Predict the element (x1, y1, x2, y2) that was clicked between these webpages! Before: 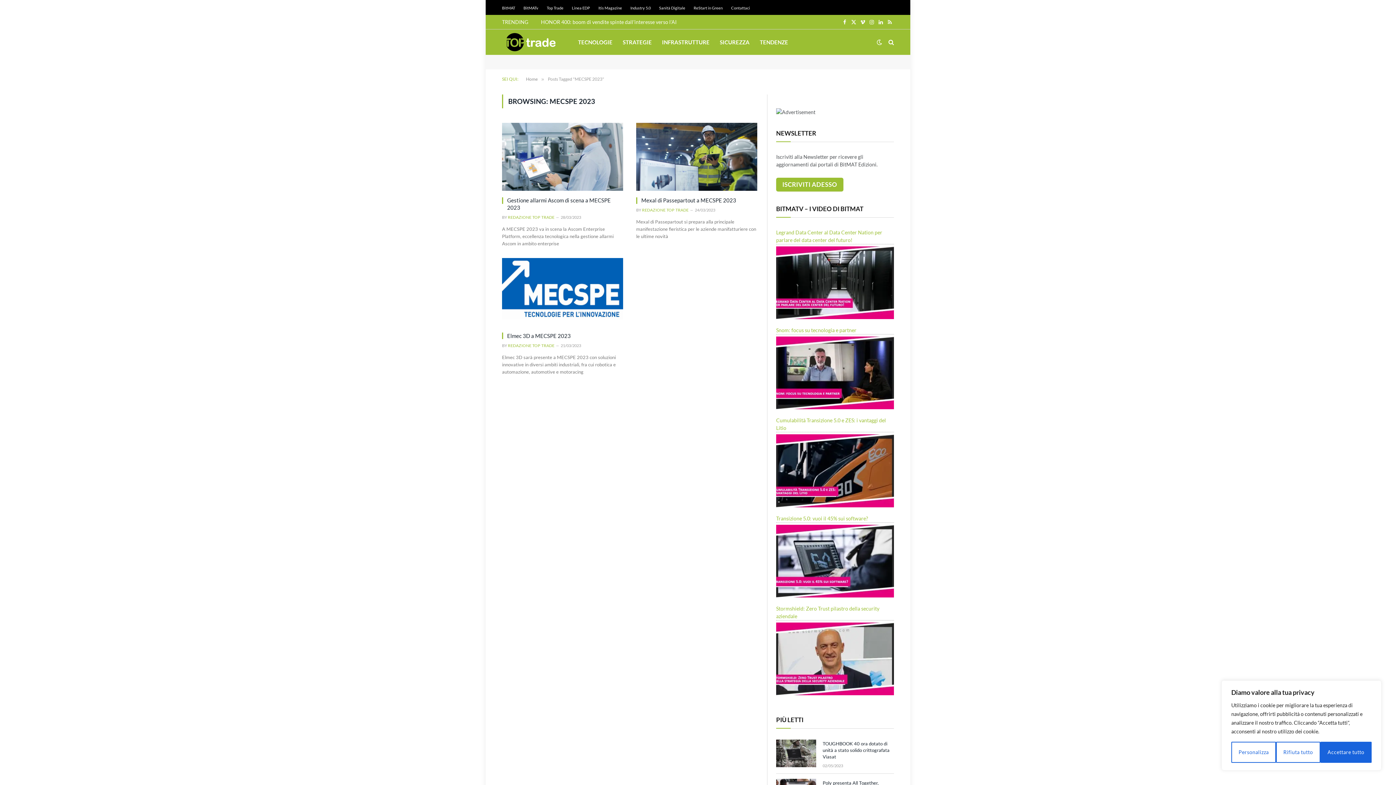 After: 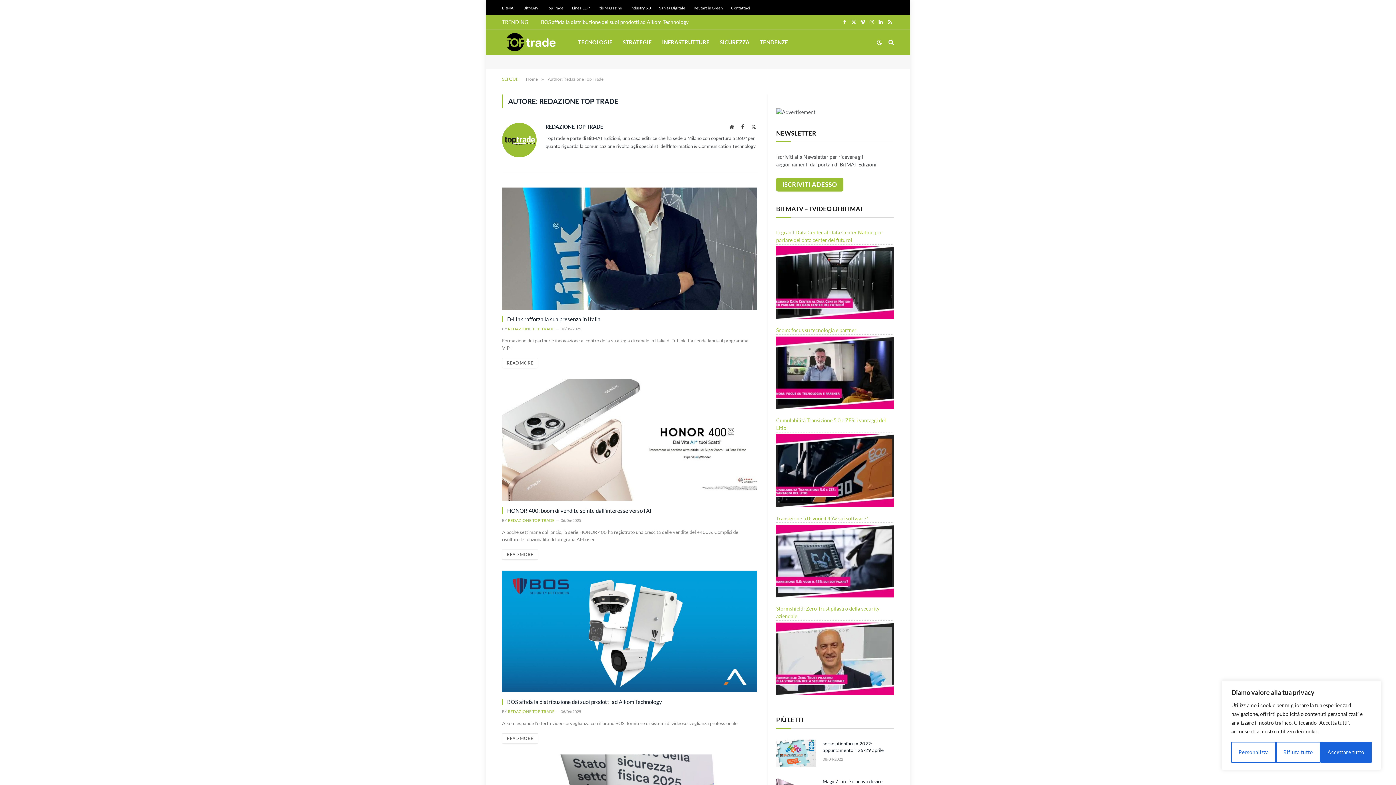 Action: label: REDAZIONE TOP TRADE bbox: (508, 215, 554, 219)